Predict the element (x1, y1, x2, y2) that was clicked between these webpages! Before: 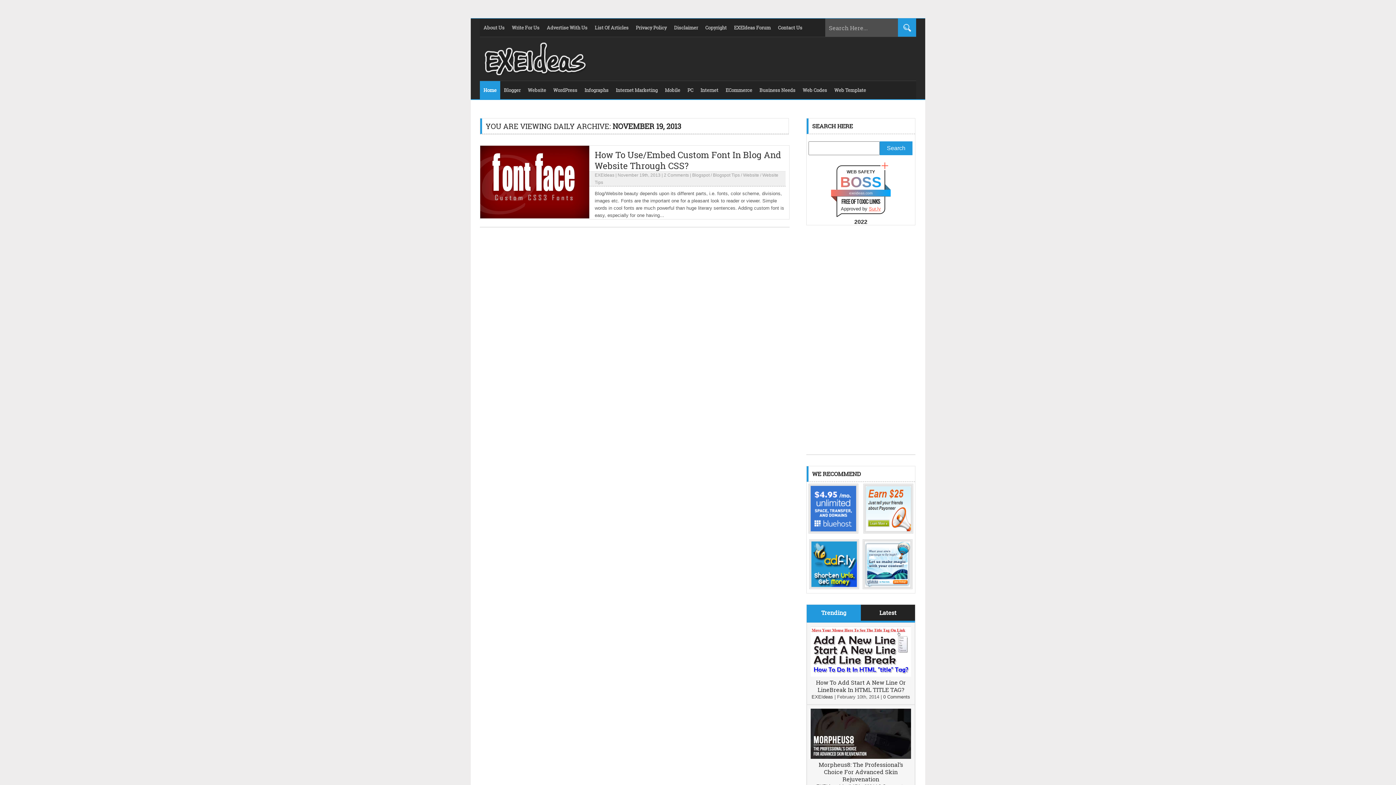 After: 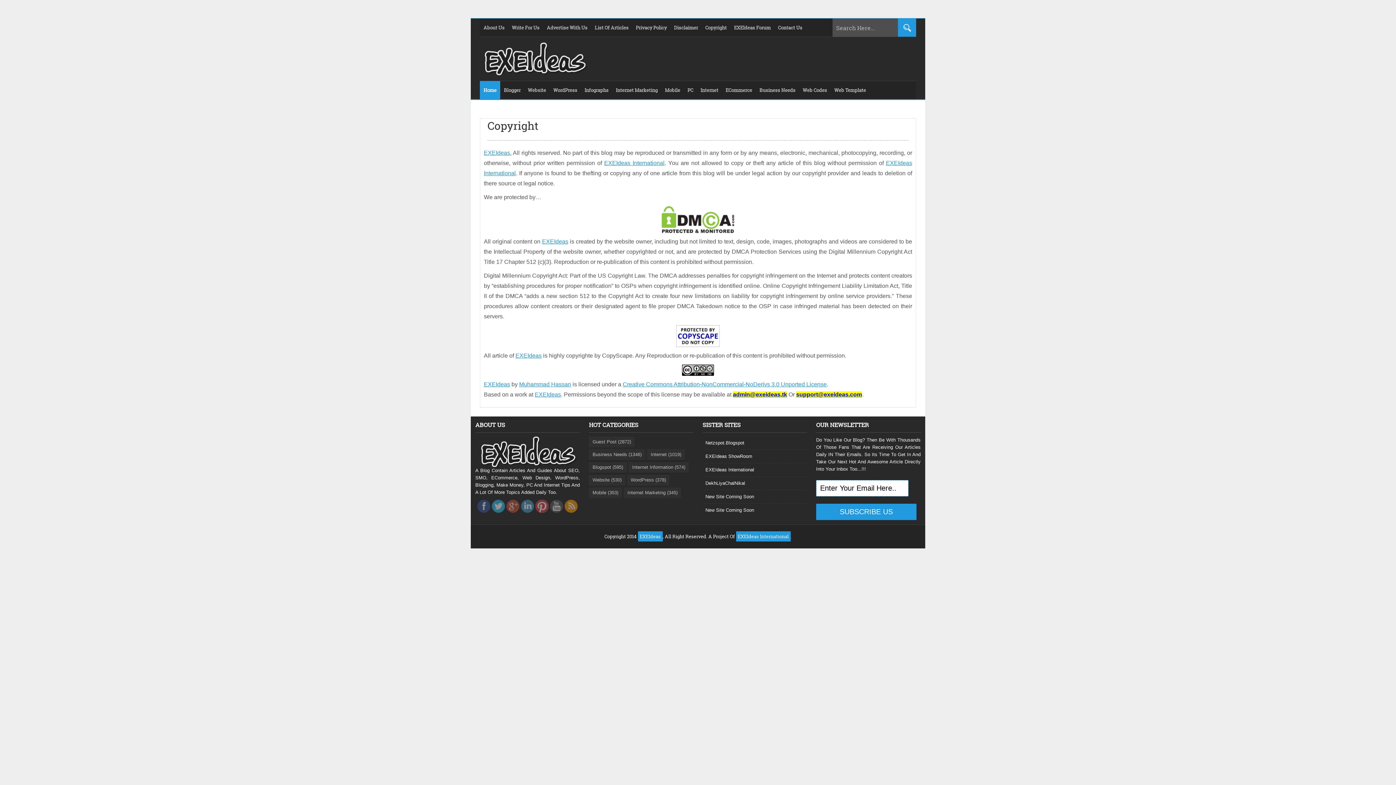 Action: bbox: (701, 18, 730, 36) label: Copyright